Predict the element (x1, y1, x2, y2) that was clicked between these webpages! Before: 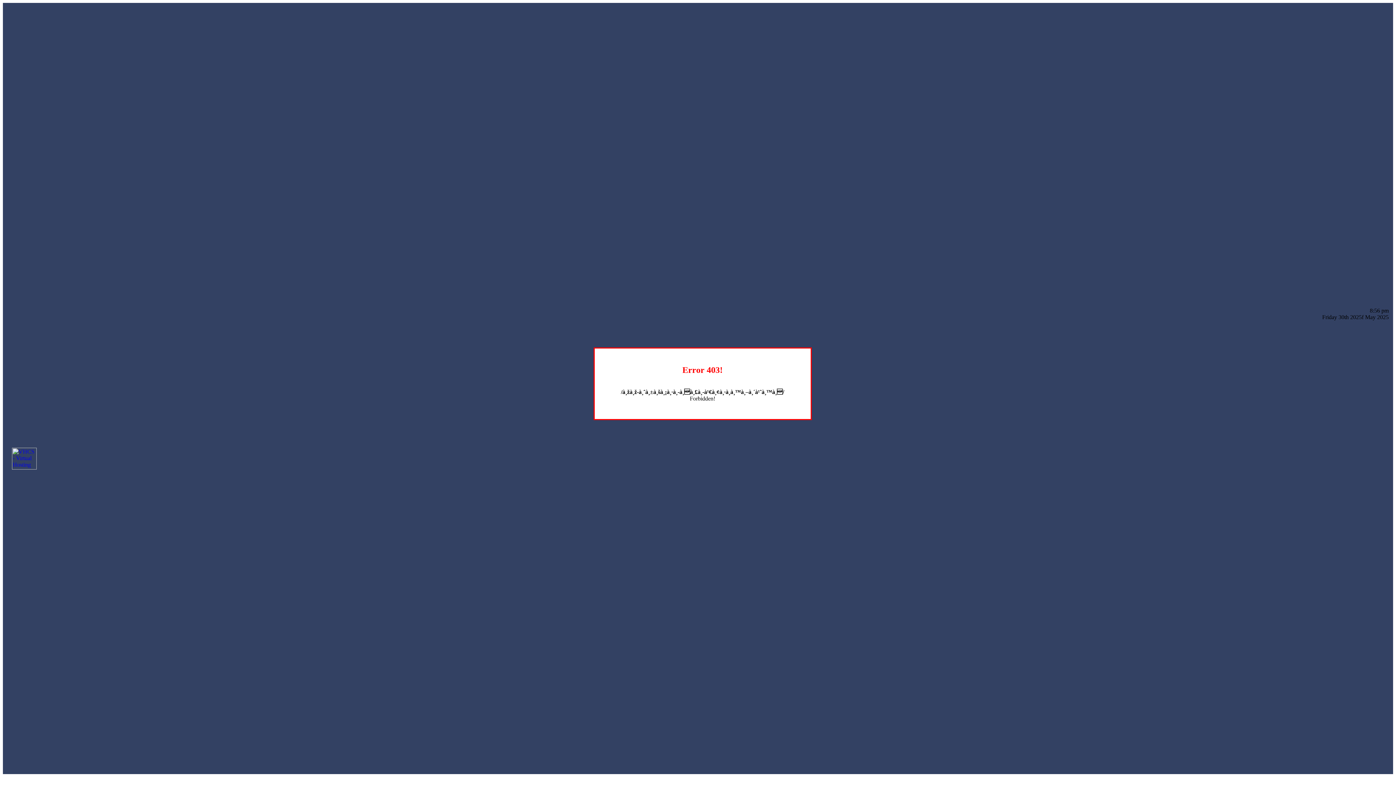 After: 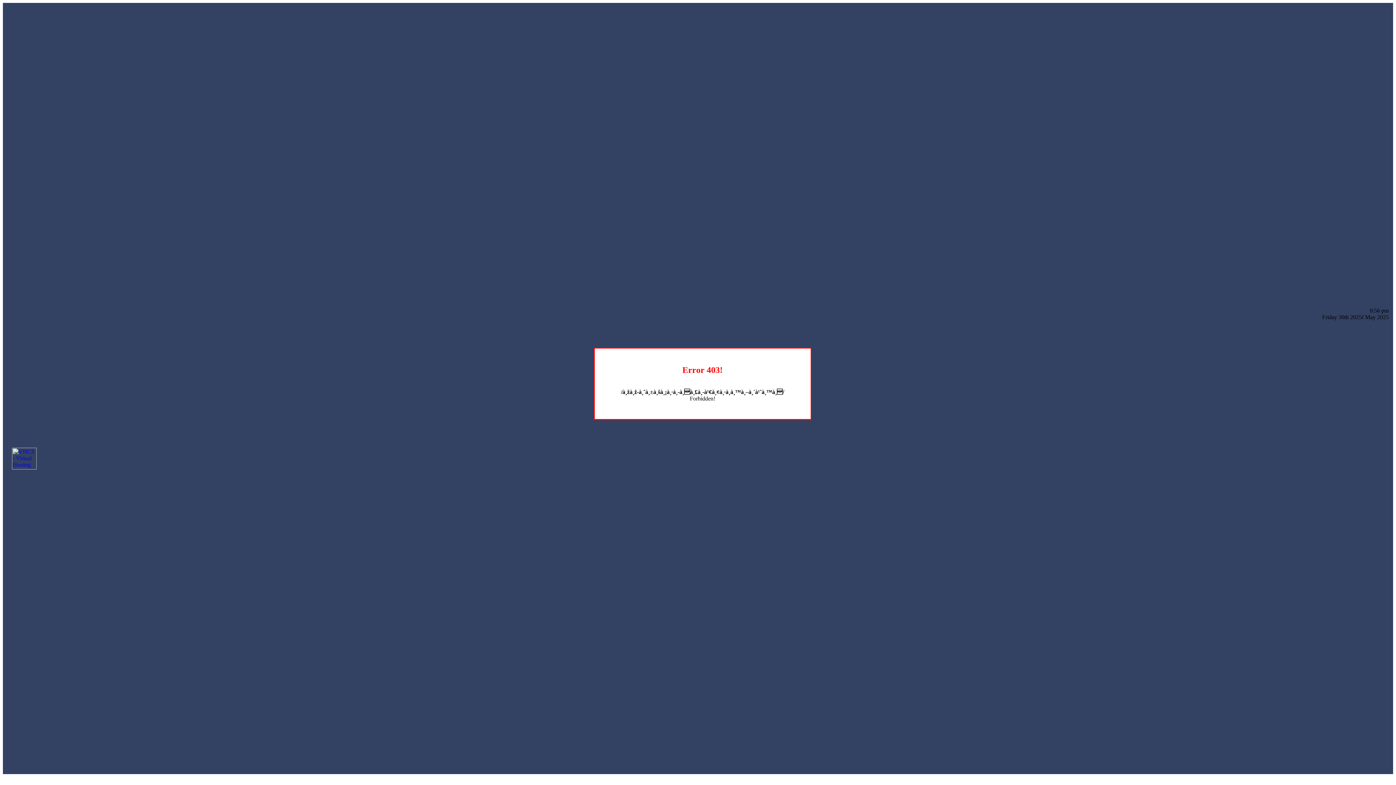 Action: bbox: (12, 464, 36, 470)